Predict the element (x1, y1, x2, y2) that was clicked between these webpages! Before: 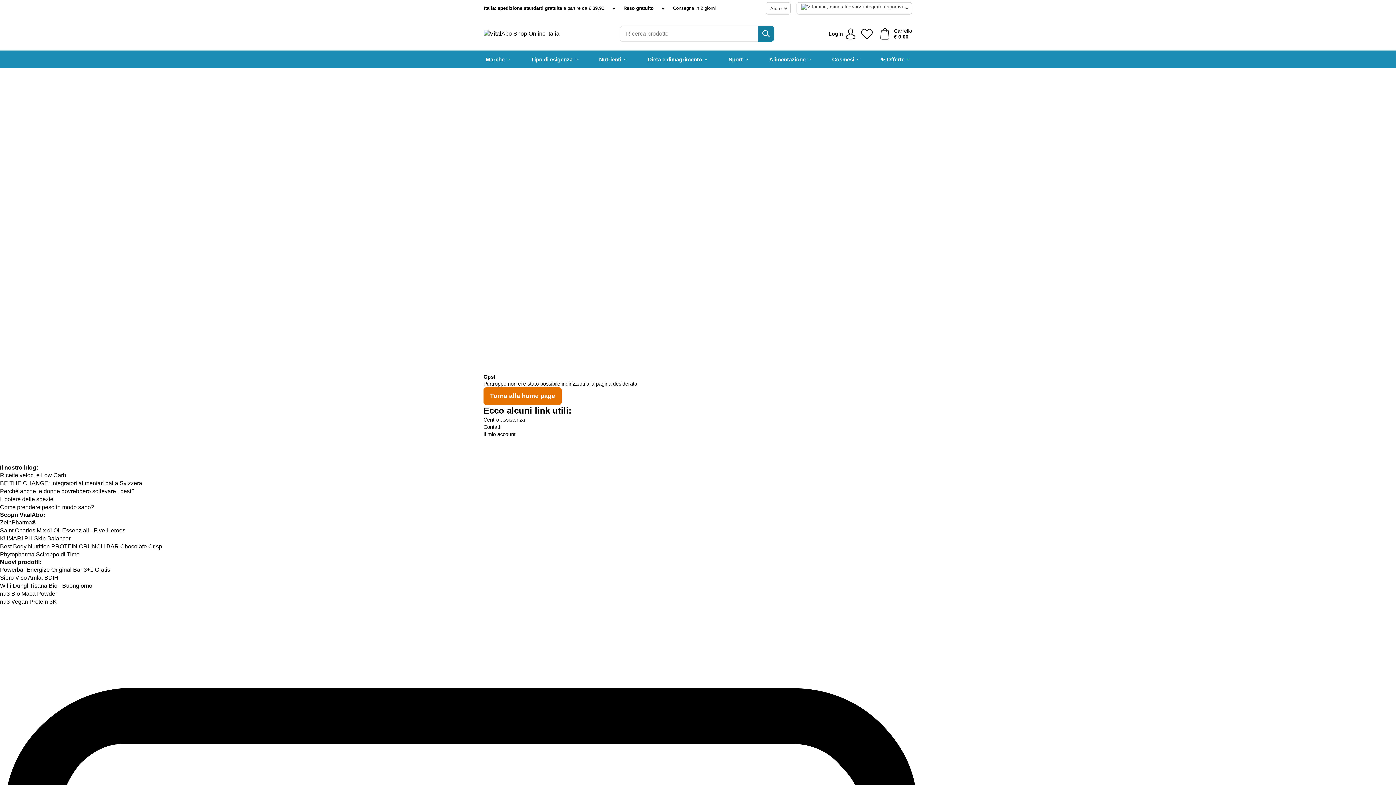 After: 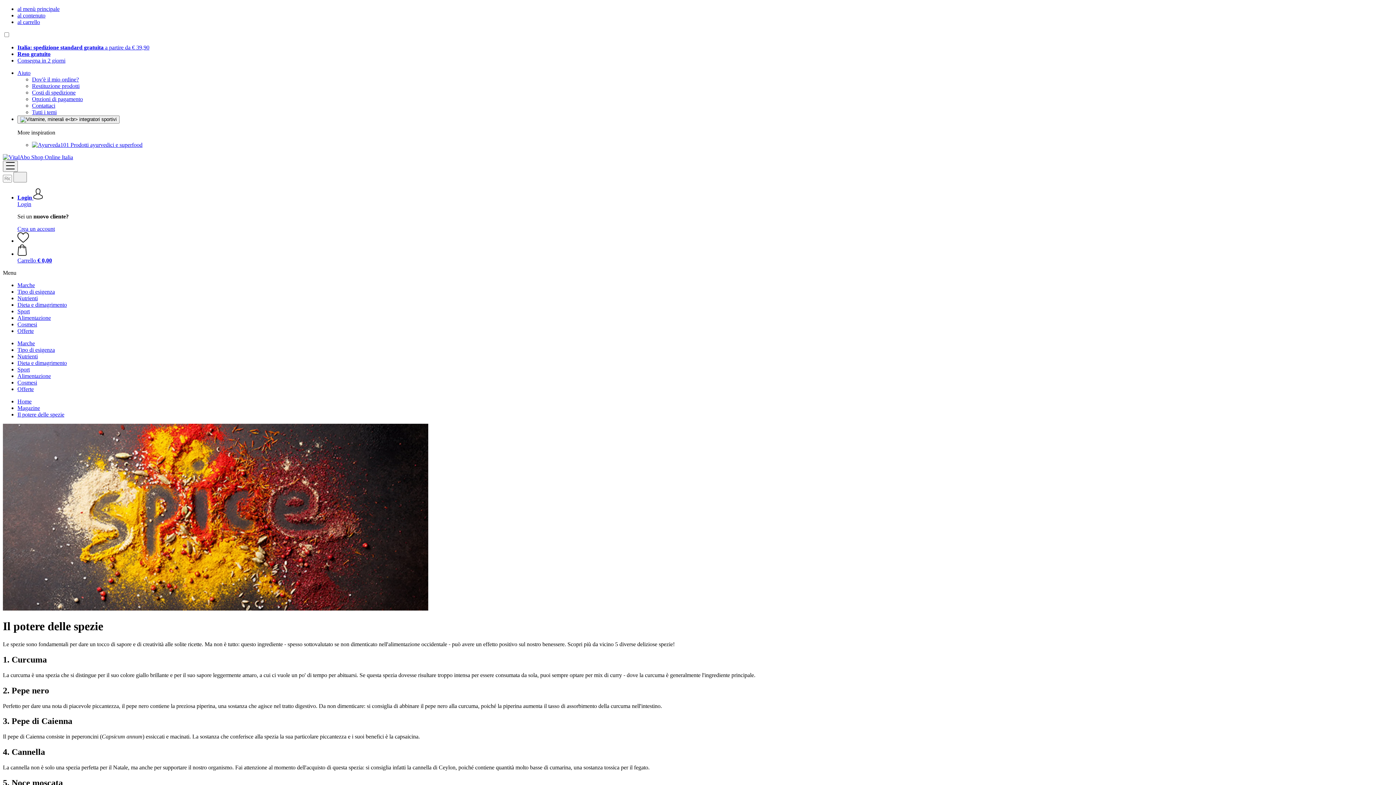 Action: bbox: (0, 496, 53, 502) label: Il potere delle spezie